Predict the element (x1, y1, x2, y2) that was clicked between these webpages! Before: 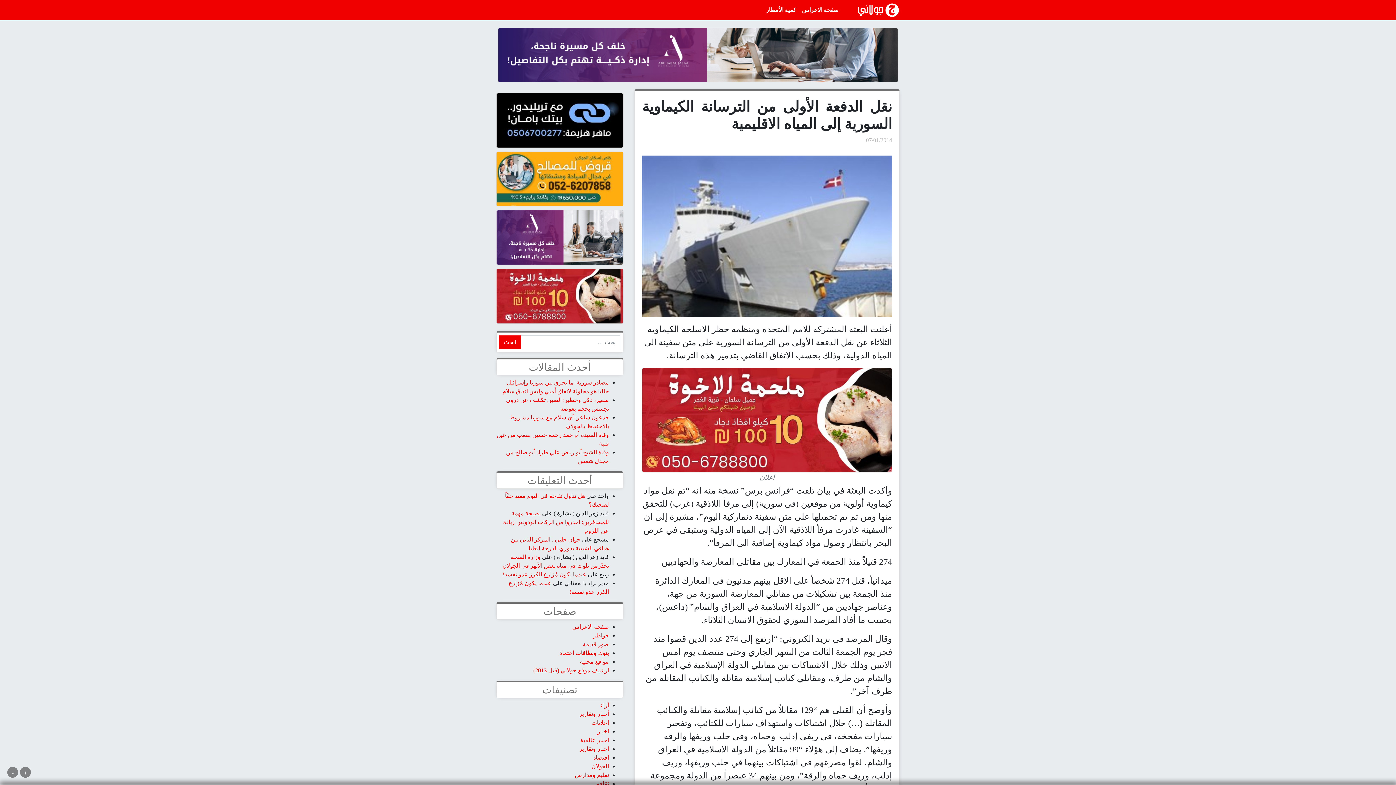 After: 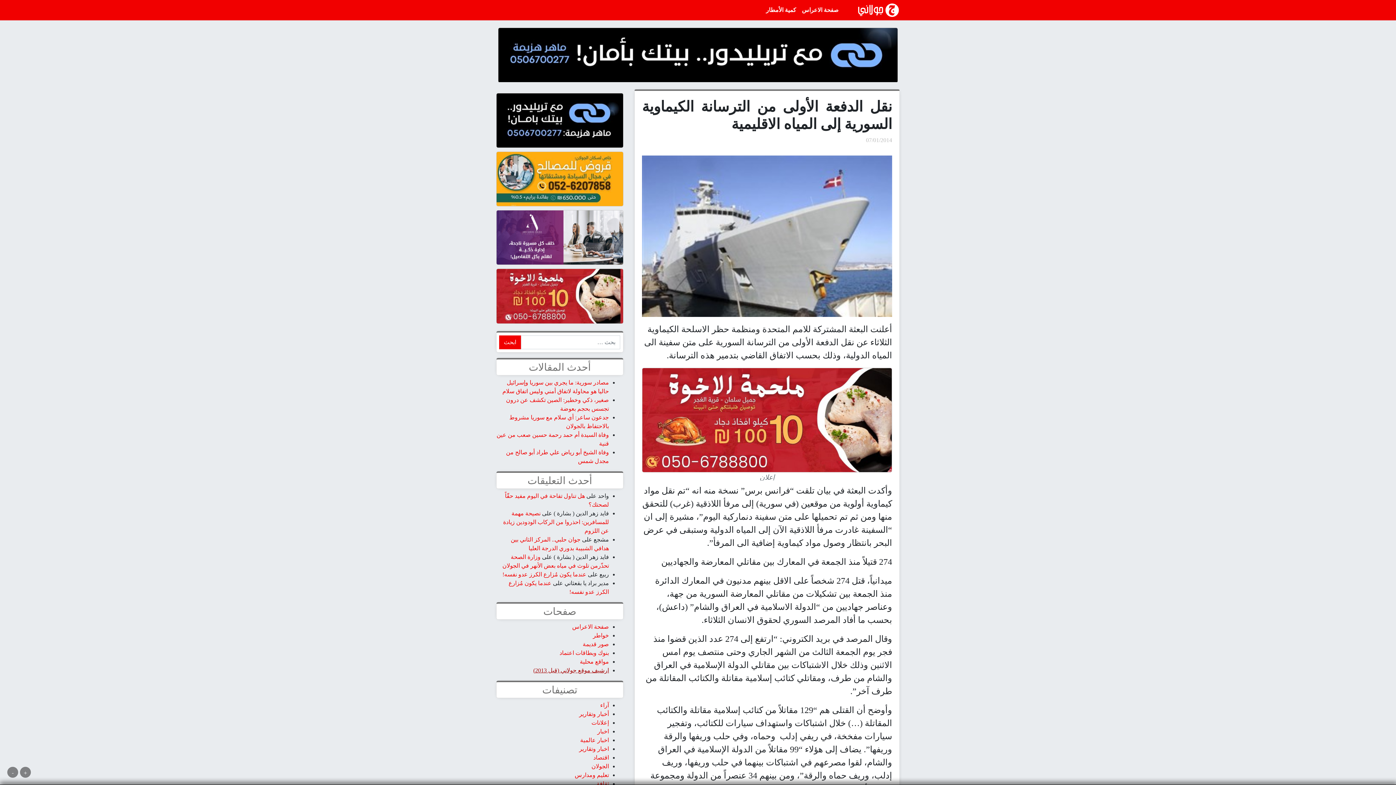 Action: label: ارشيف موقع جولاني (قبل 2013) bbox: (533, 667, 609, 673)